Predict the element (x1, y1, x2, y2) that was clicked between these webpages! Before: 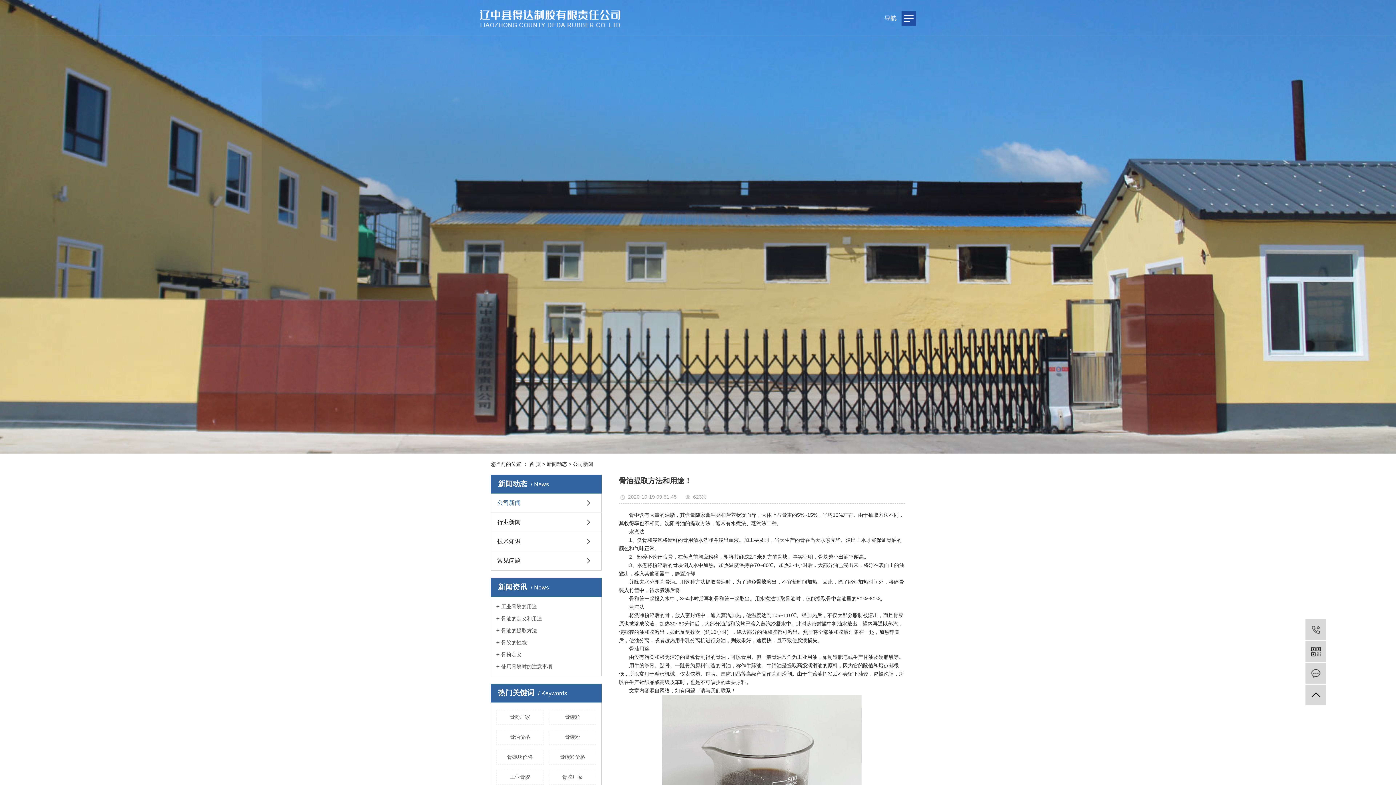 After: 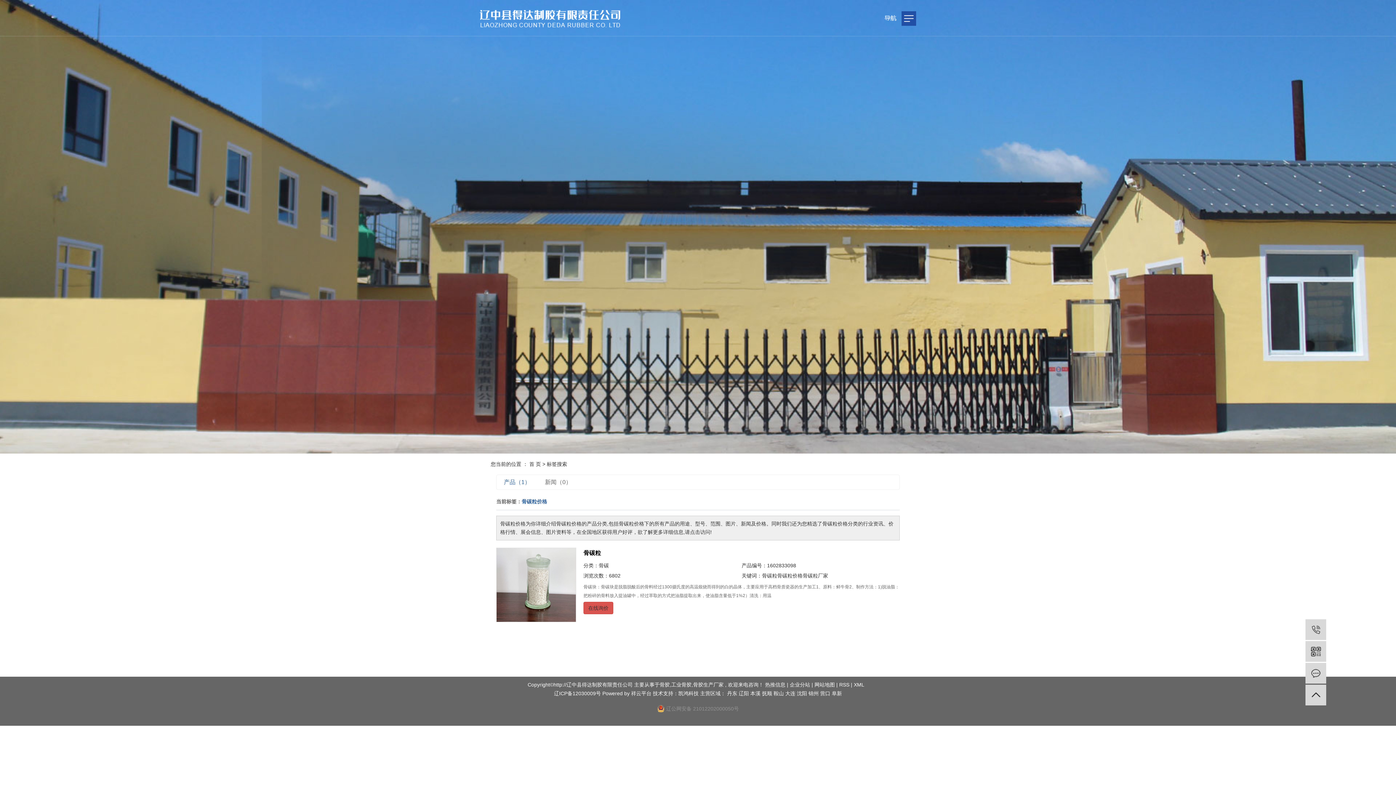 Action: label: 骨碳粒价格 bbox: (548, 750, 596, 765)